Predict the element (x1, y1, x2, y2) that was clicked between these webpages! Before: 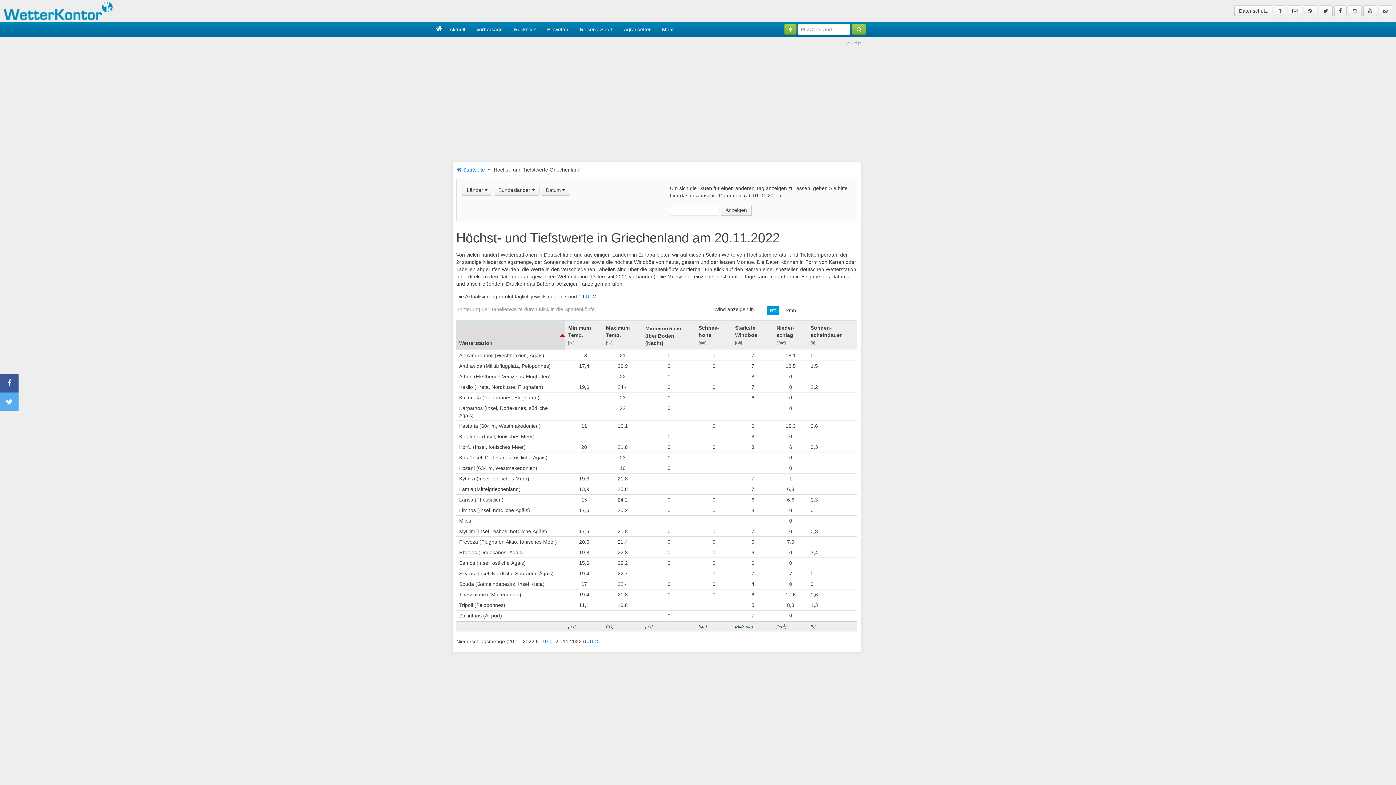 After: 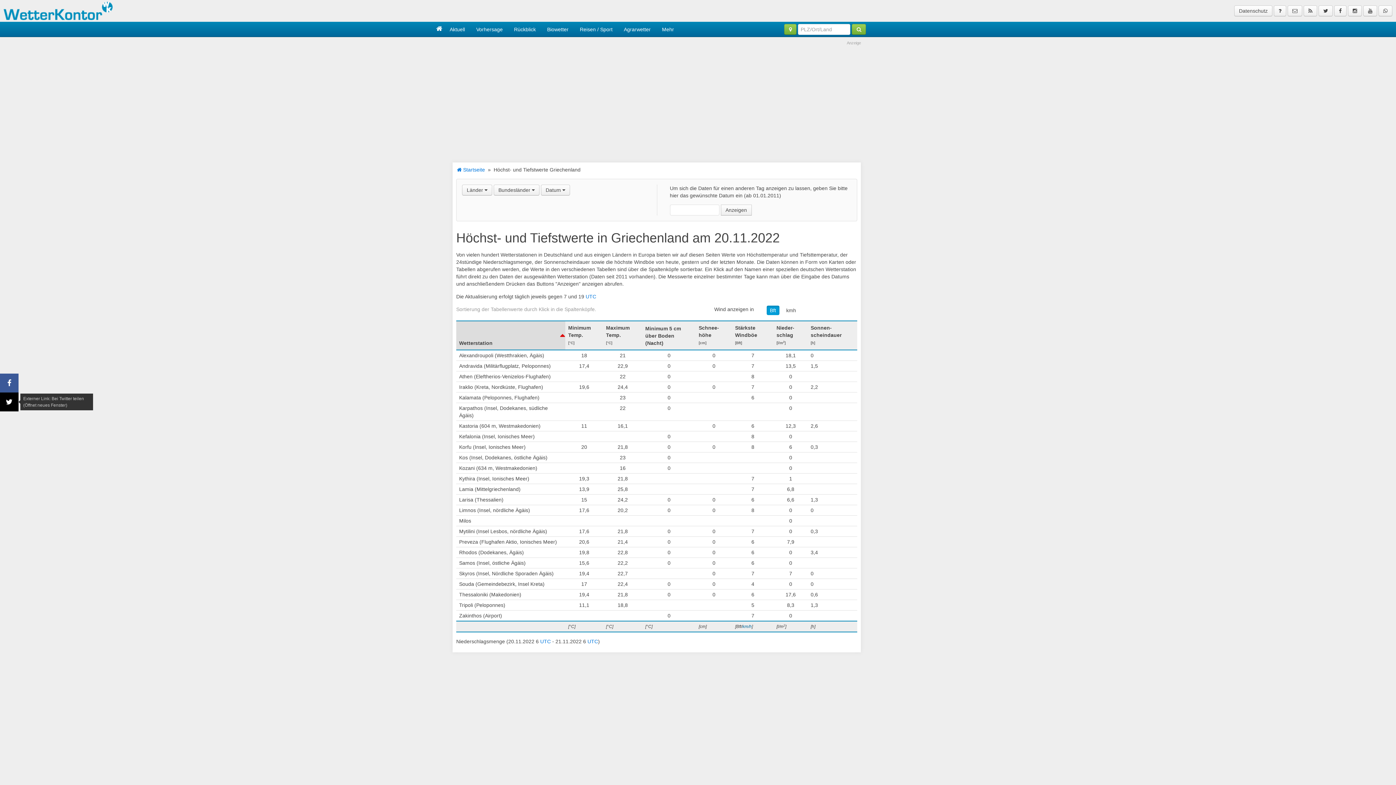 Action: bbox: (0, 392, 18, 411)